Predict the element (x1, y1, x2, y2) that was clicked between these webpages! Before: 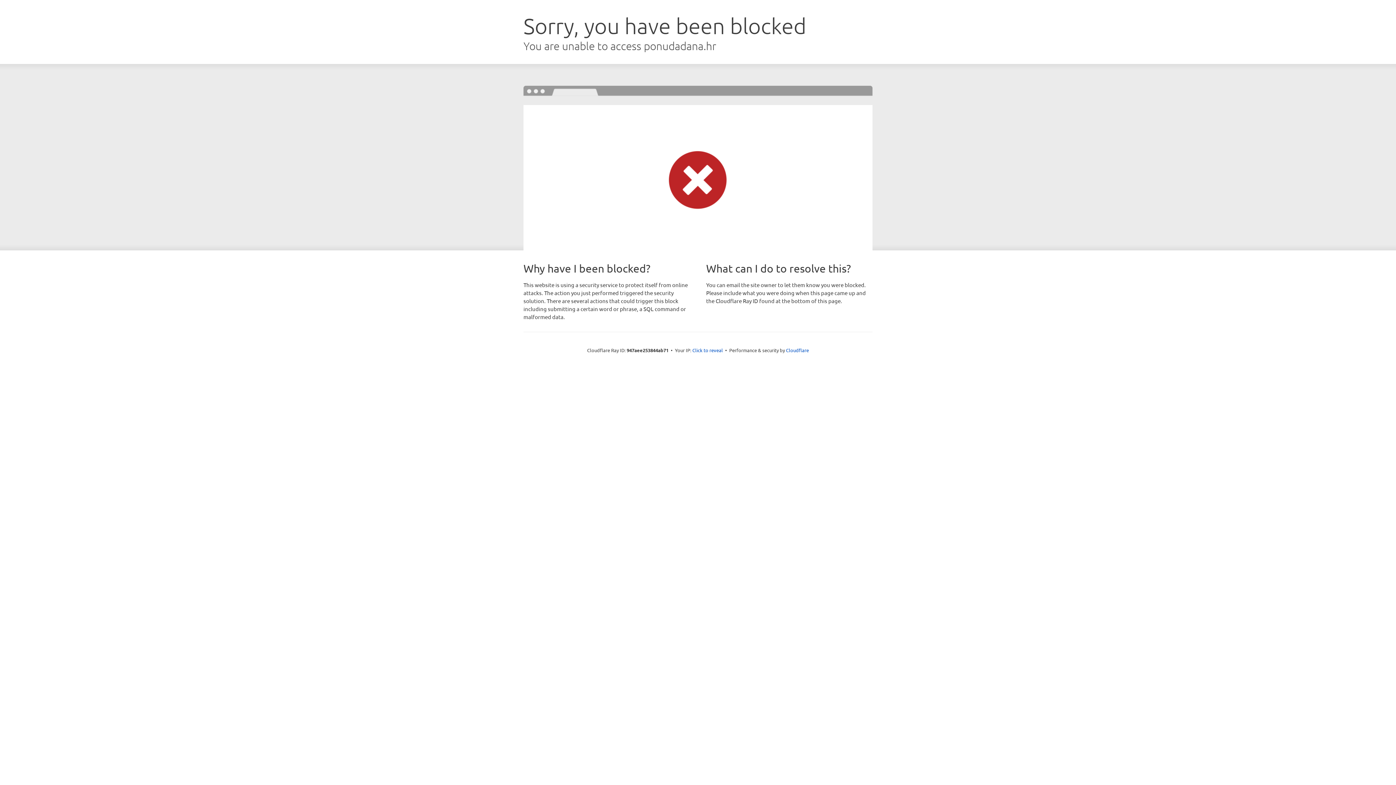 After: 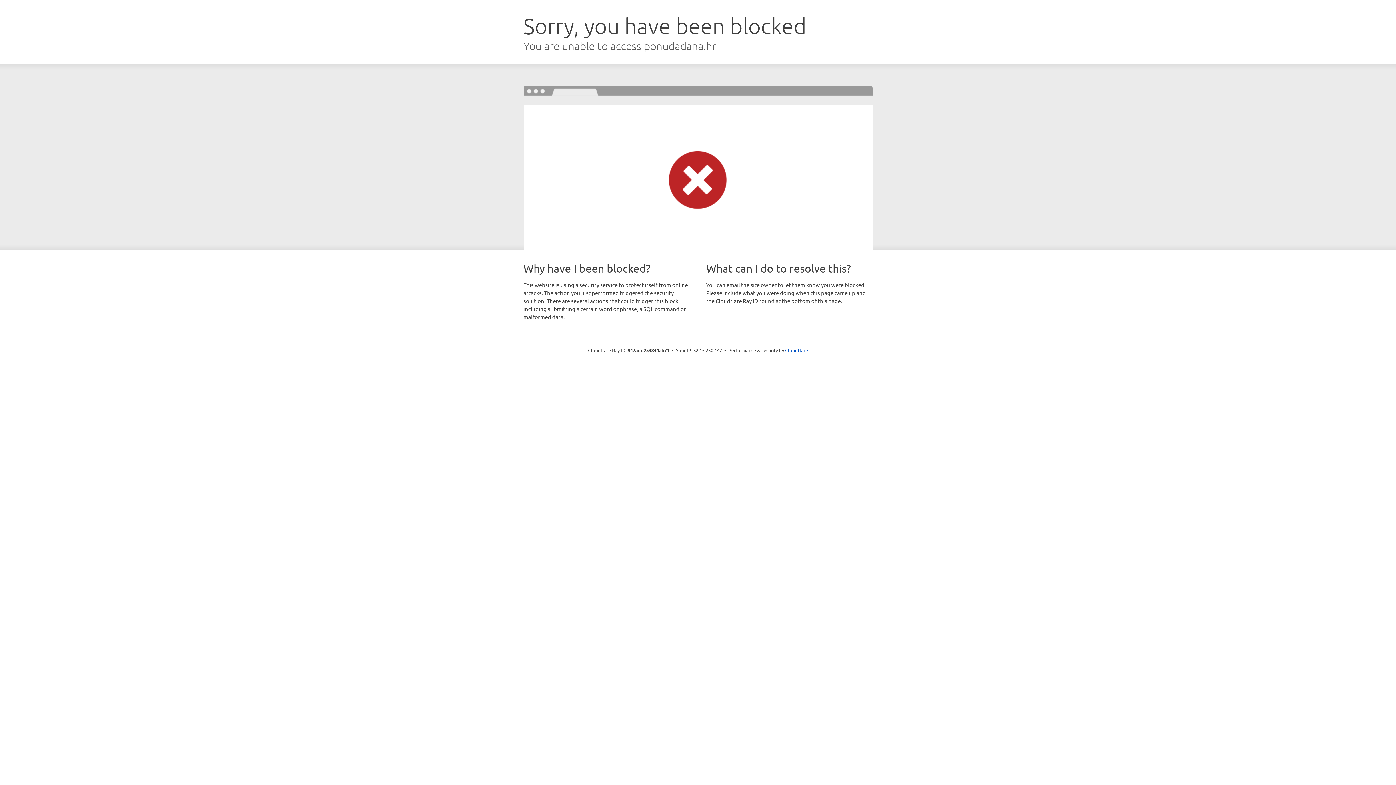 Action: bbox: (692, 346, 723, 353) label: Click to reveal